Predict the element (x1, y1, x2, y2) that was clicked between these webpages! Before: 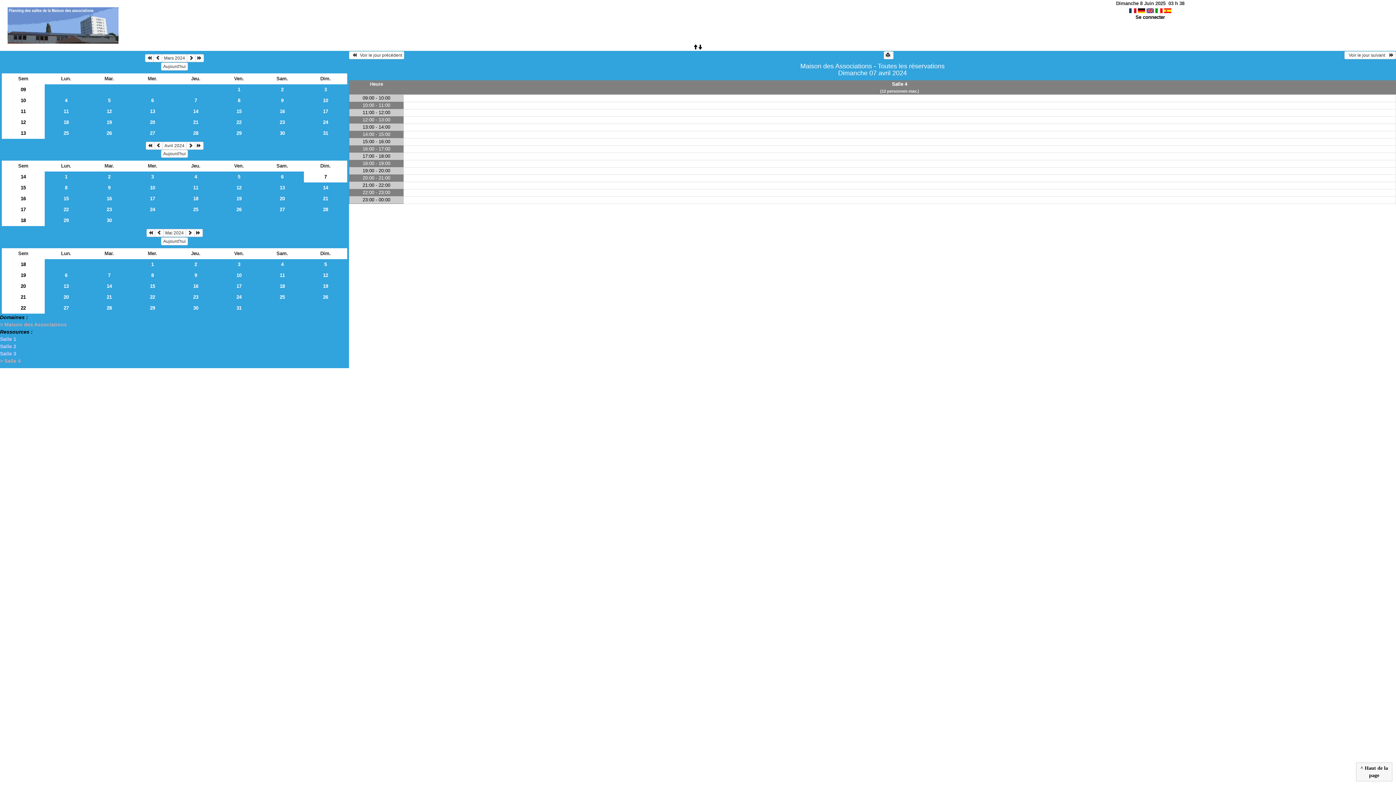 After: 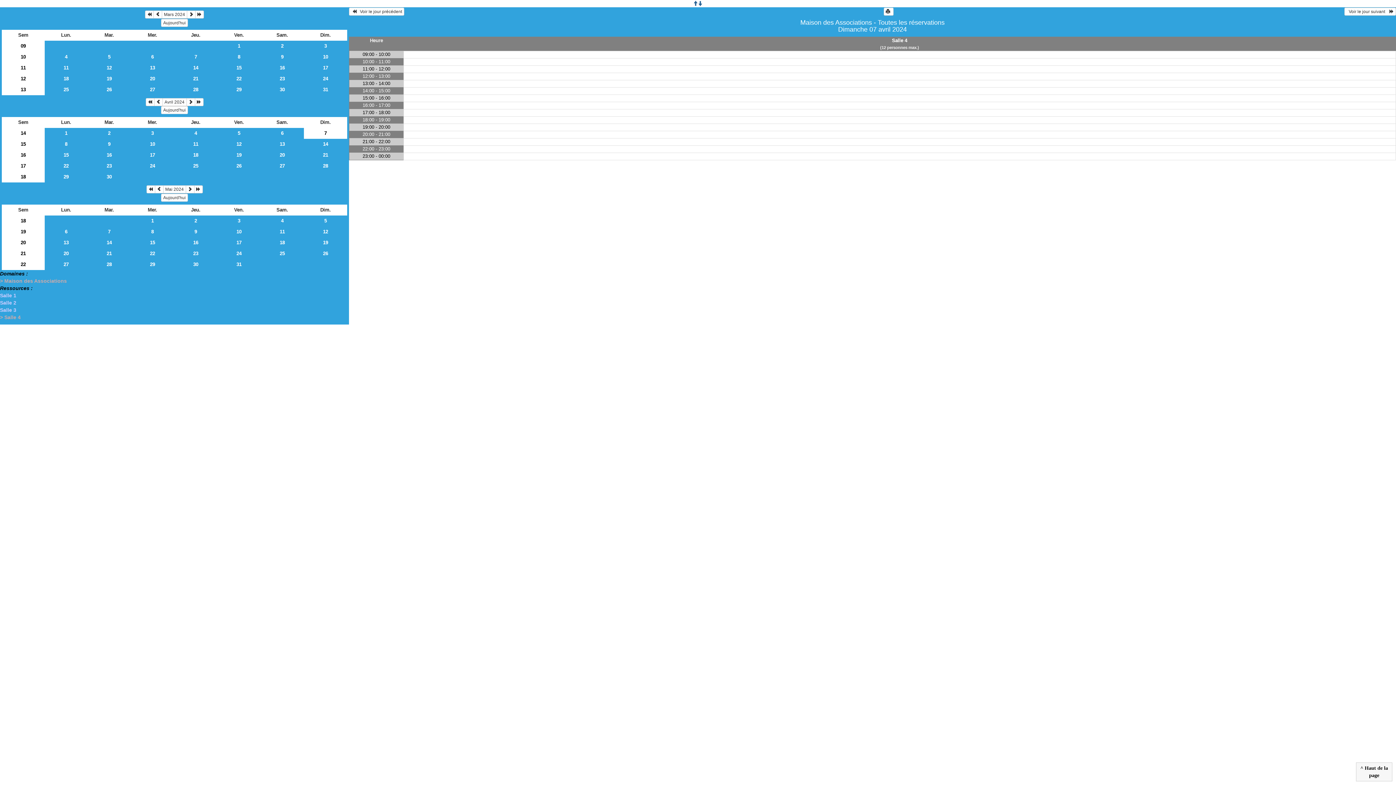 Action: bbox: (693, 44, 703, 50)